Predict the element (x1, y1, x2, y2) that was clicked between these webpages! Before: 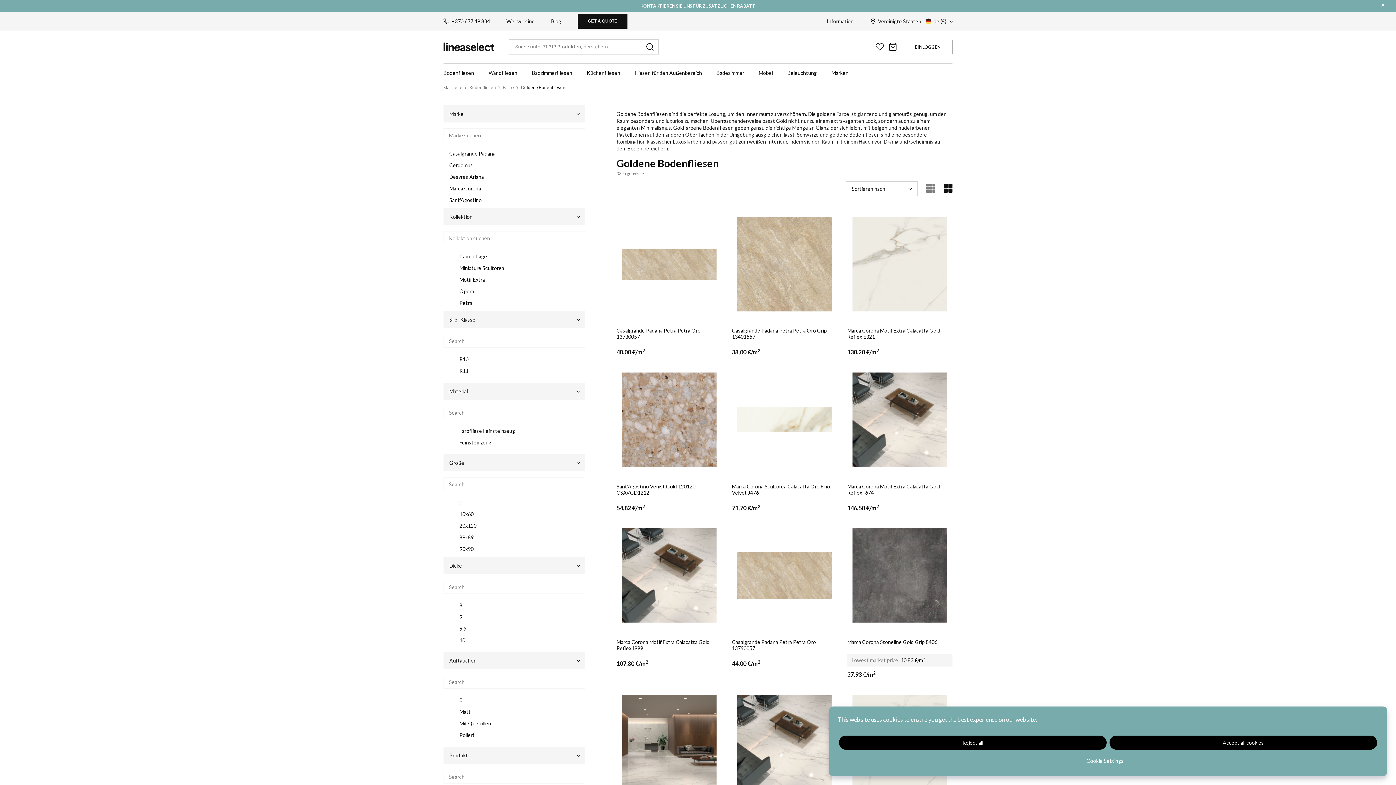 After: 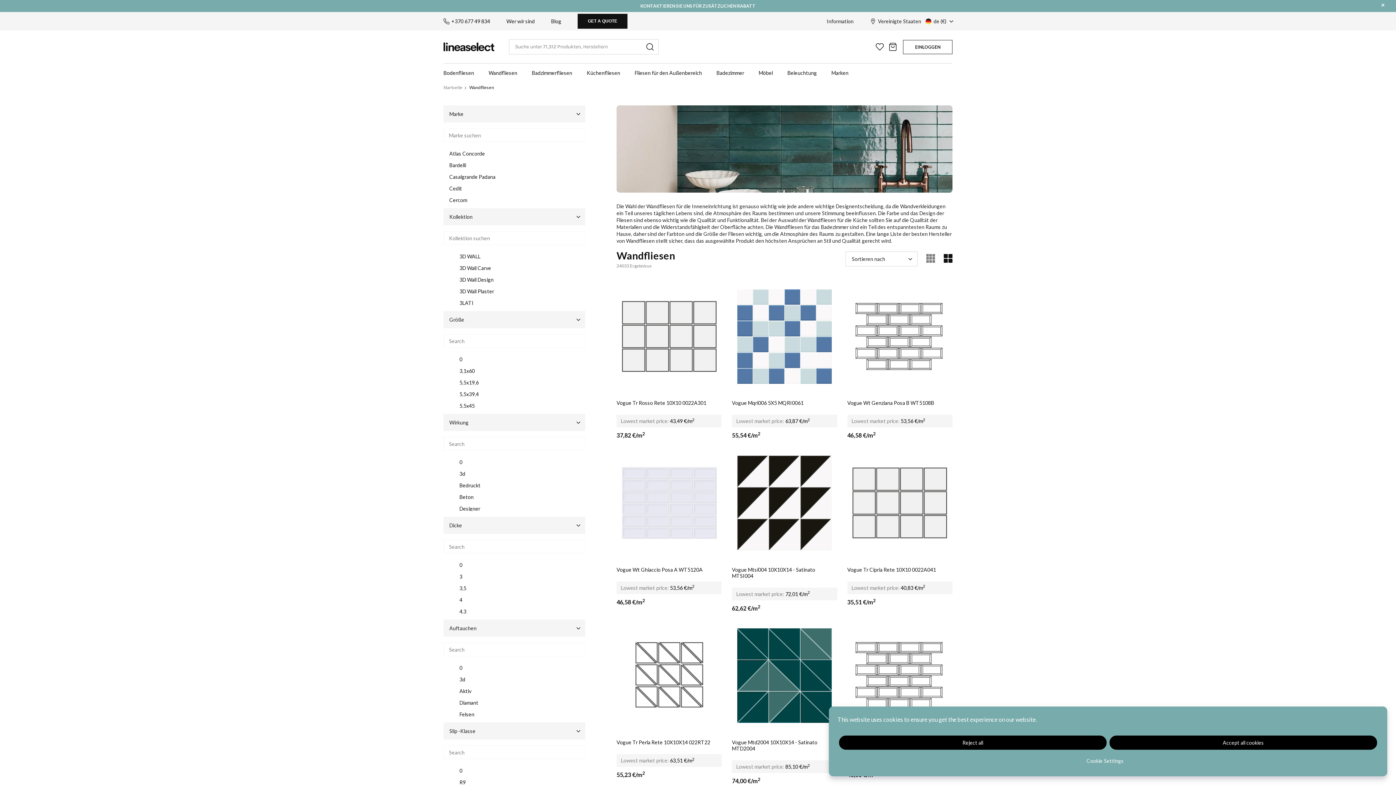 Action: label: Wandfliesen bbox: (481, 63, 524, 82)